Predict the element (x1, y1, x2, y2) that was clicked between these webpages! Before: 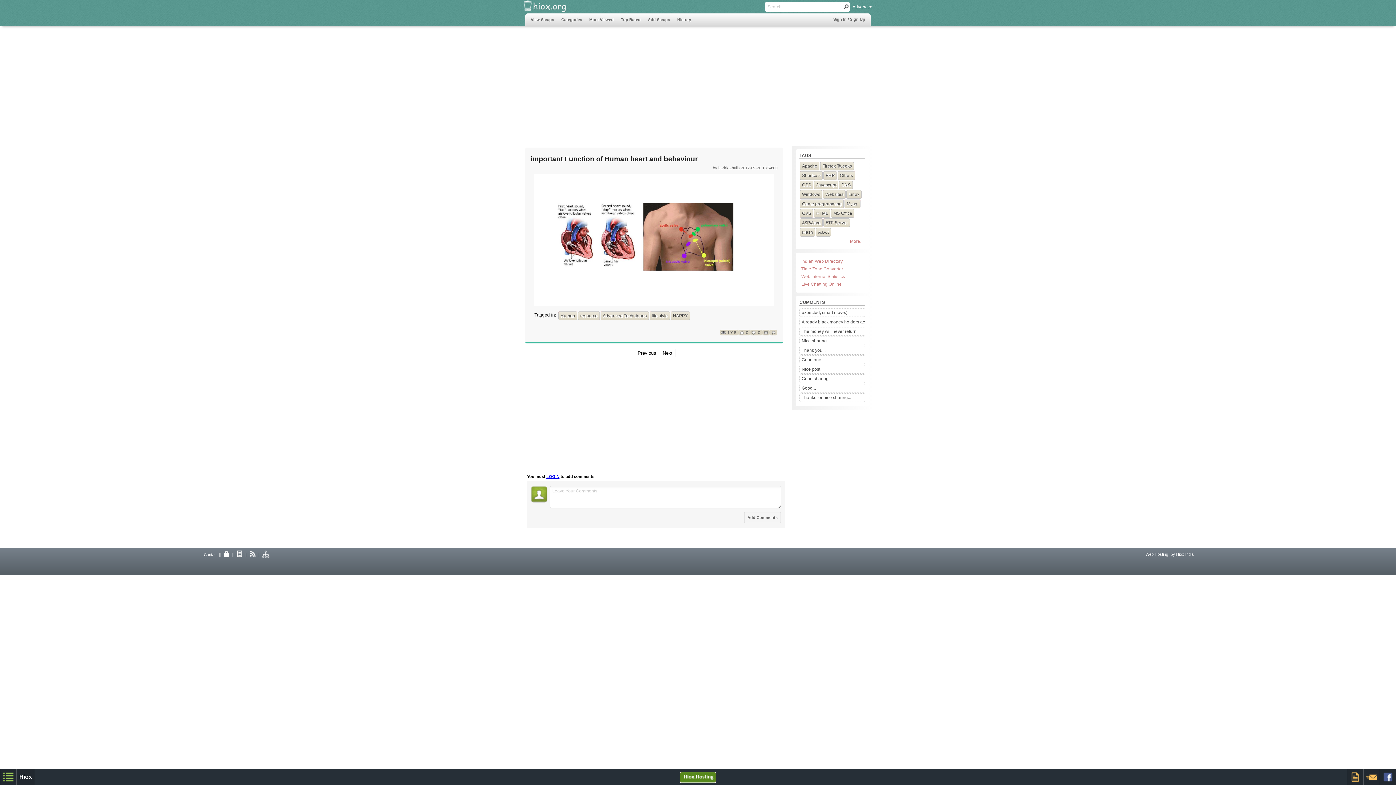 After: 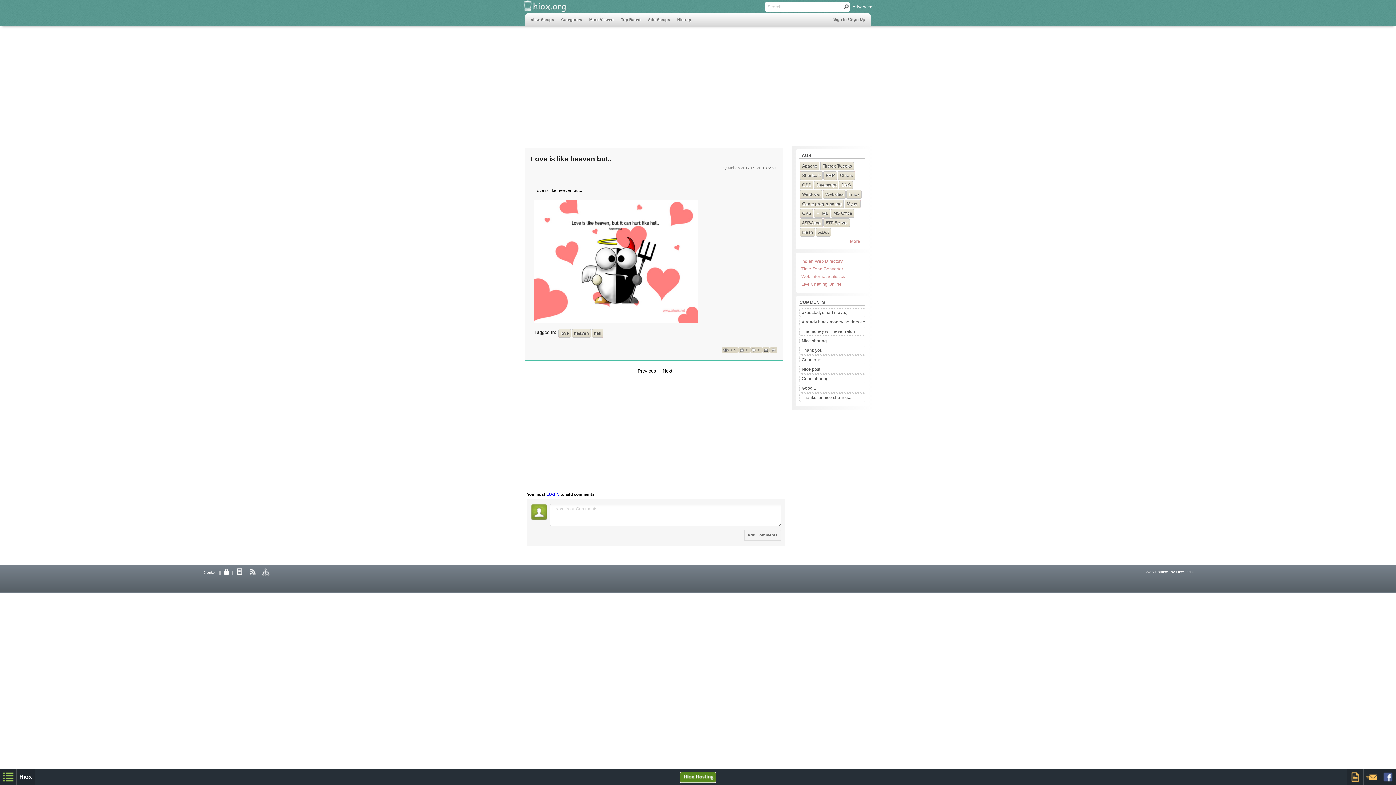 Action: label: Next bbox: (660, 349, 675, 357)